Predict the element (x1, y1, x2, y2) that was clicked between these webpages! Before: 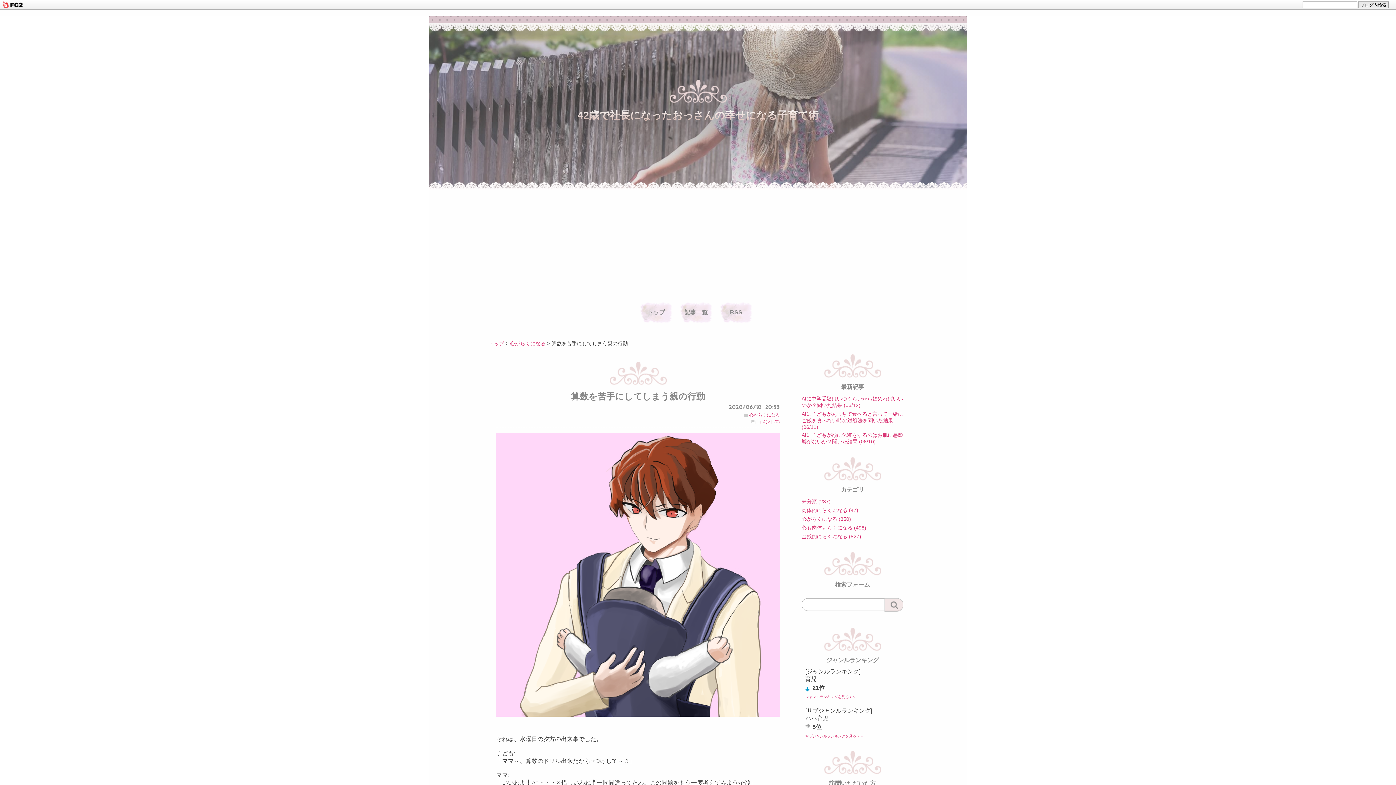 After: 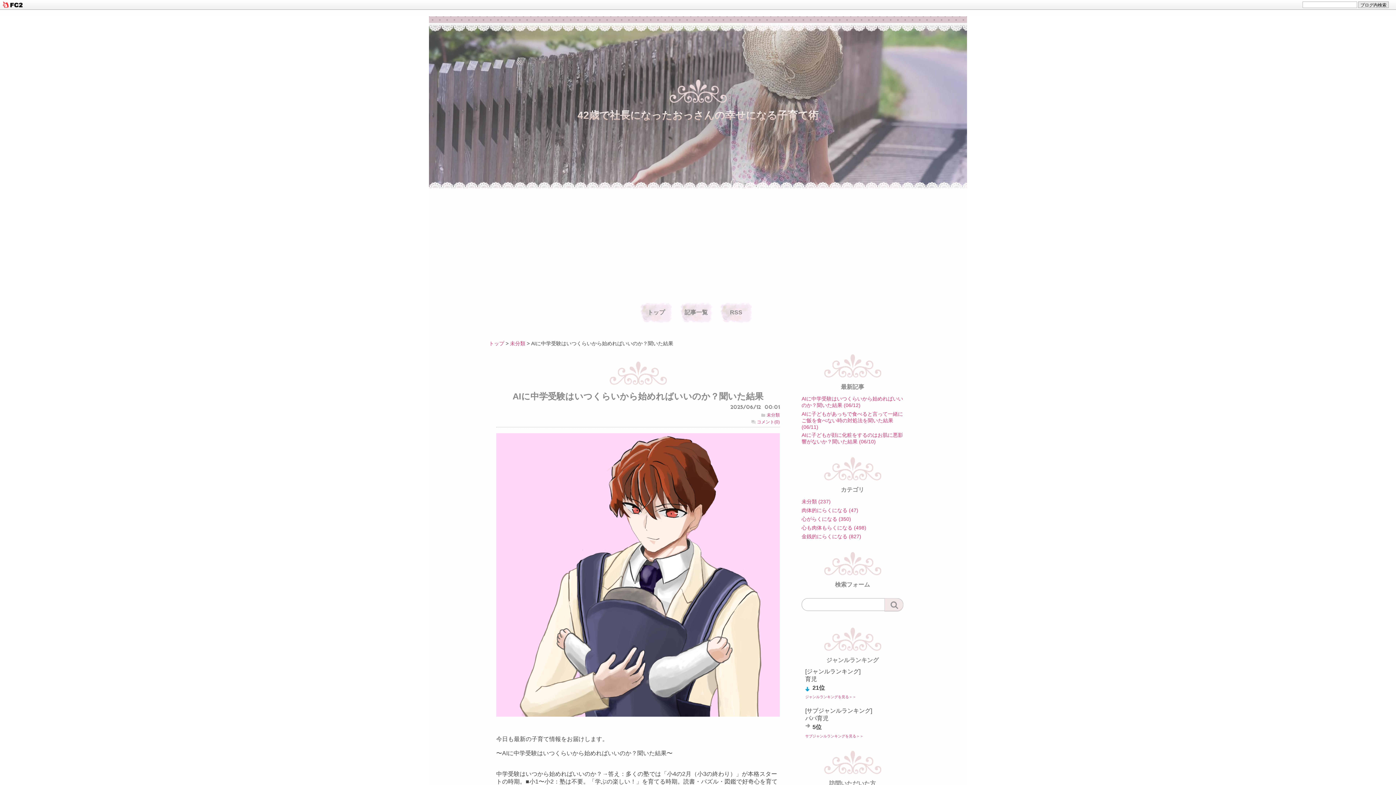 Action: label: AIに中学受験はいつくらいから始めればいいのか？聞いた結果 (06/12) bbox: (801, 394, 903, 410)